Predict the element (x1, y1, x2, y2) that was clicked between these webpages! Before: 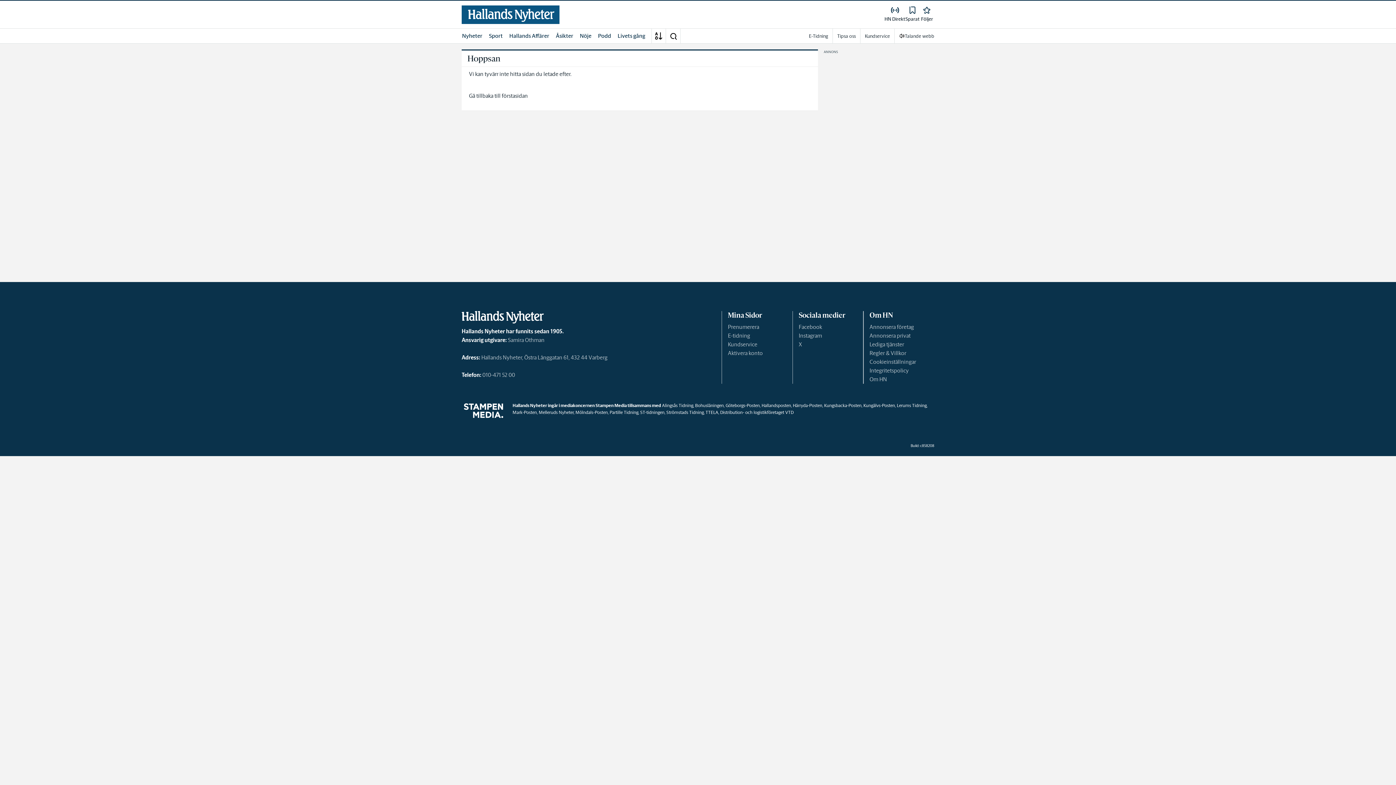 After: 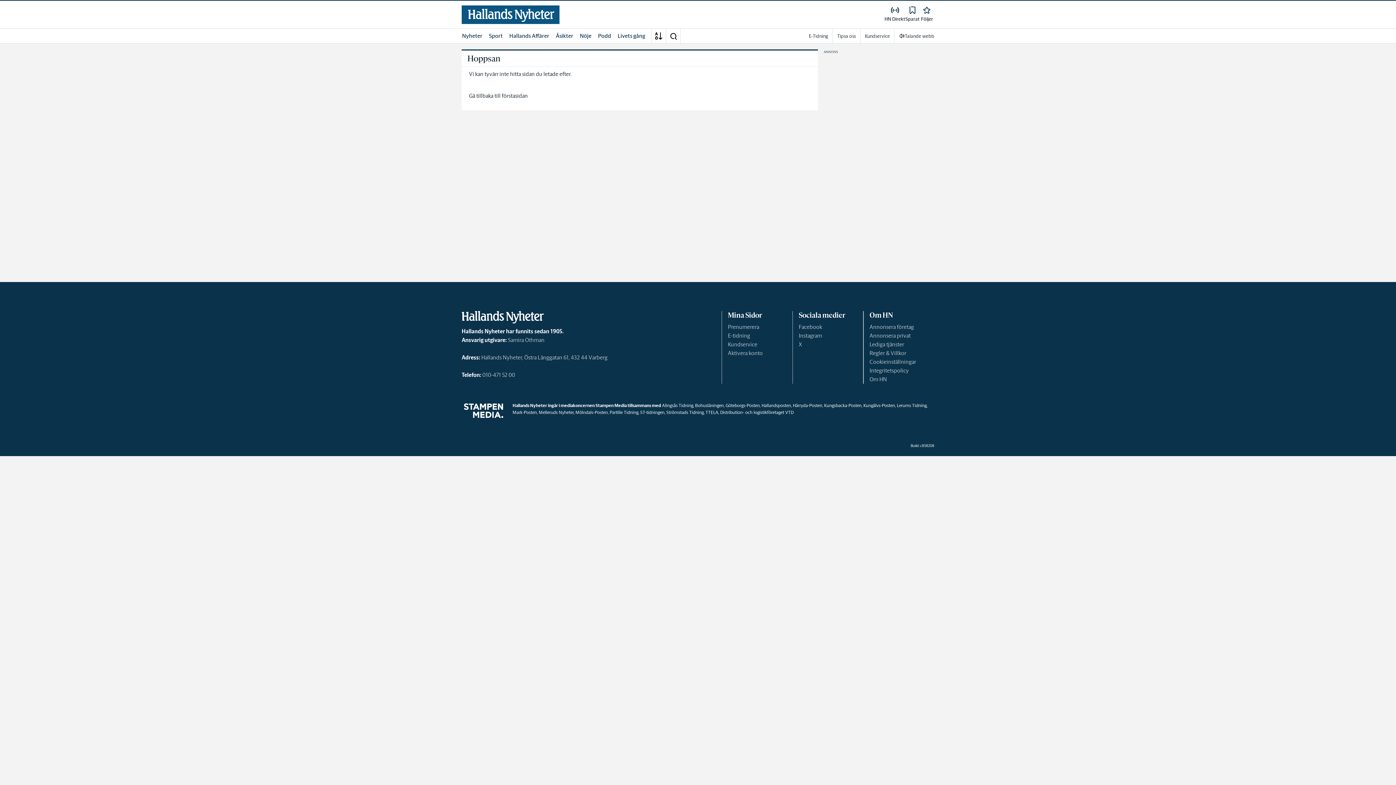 Action: bbox: (761, 402, 791, 408) label: Hallandsposten